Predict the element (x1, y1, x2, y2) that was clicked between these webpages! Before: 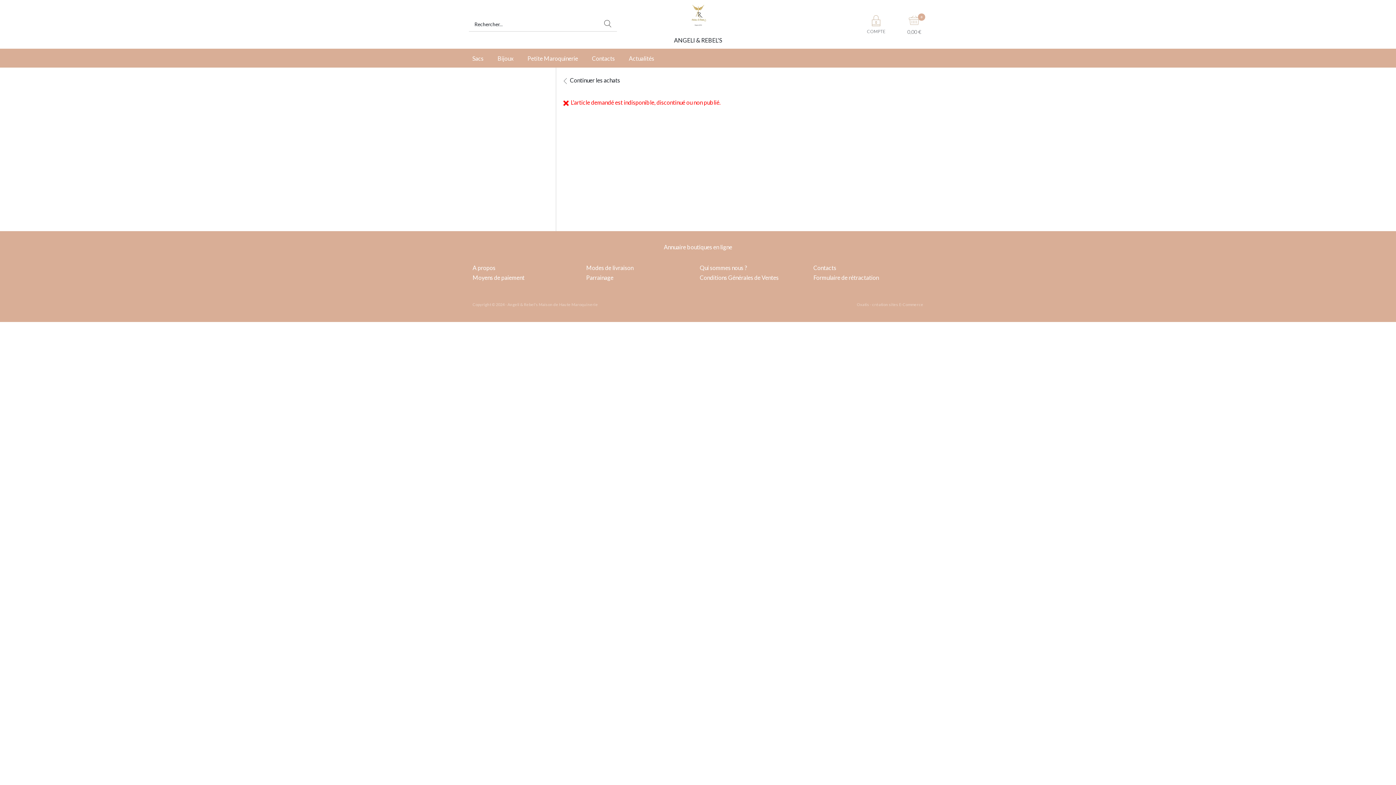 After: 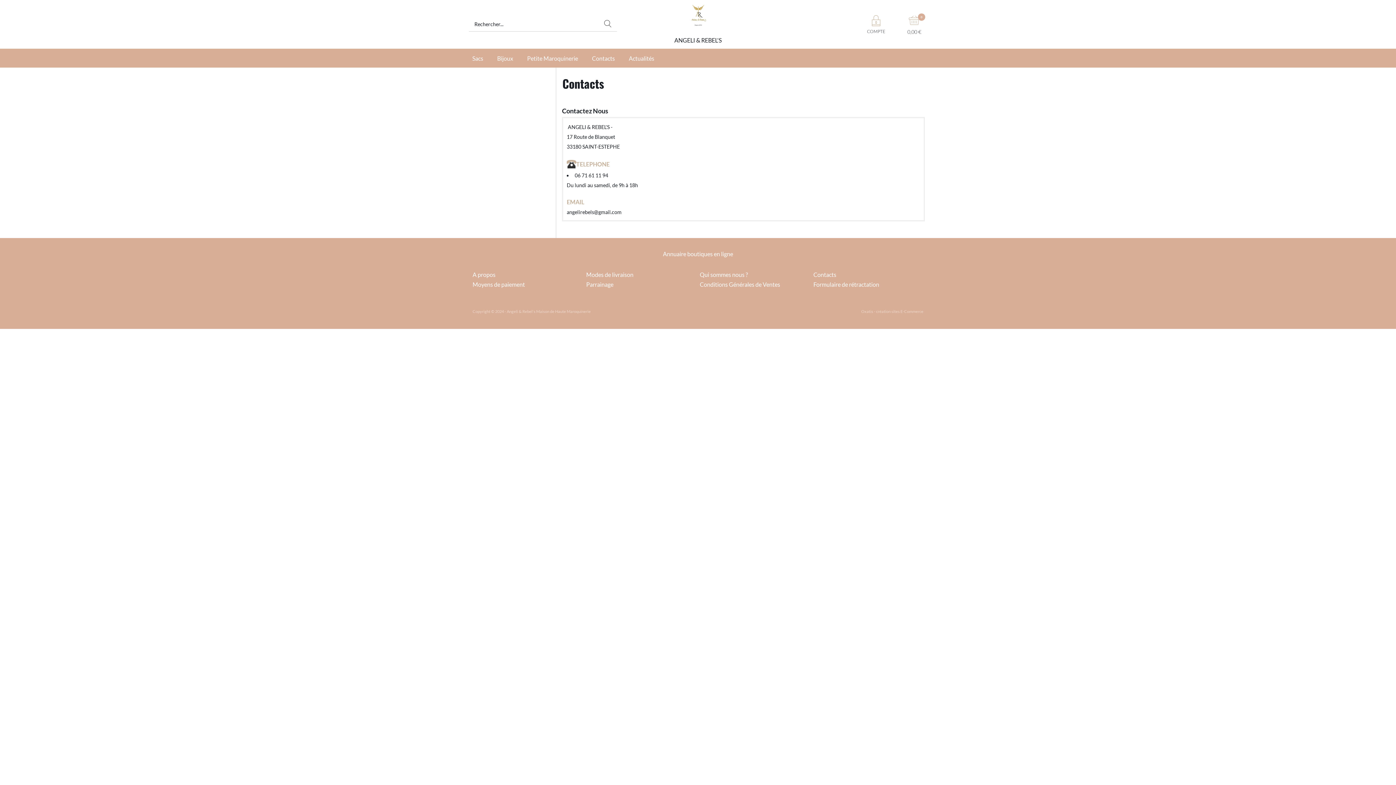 Action: label: Contacts bbox: (813, 264, 836, 271)